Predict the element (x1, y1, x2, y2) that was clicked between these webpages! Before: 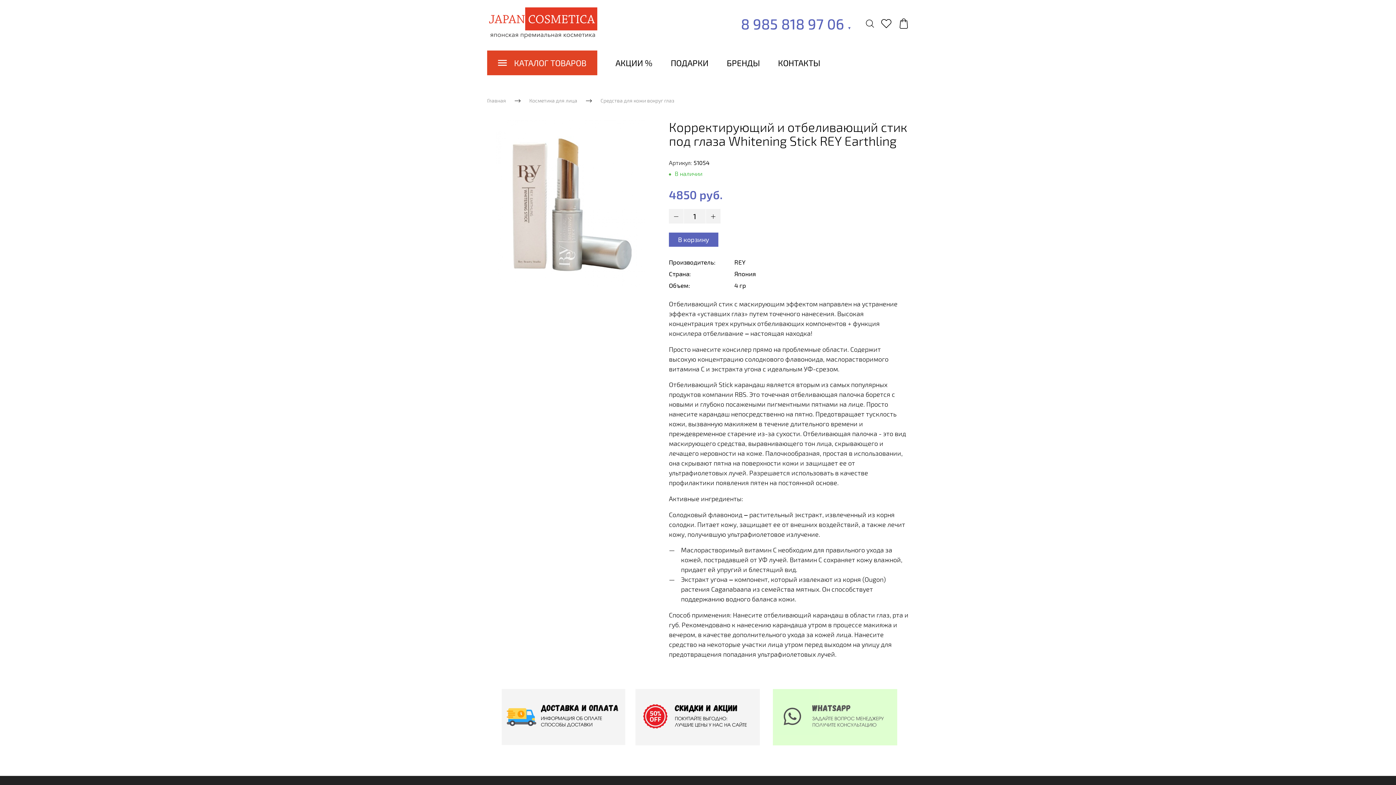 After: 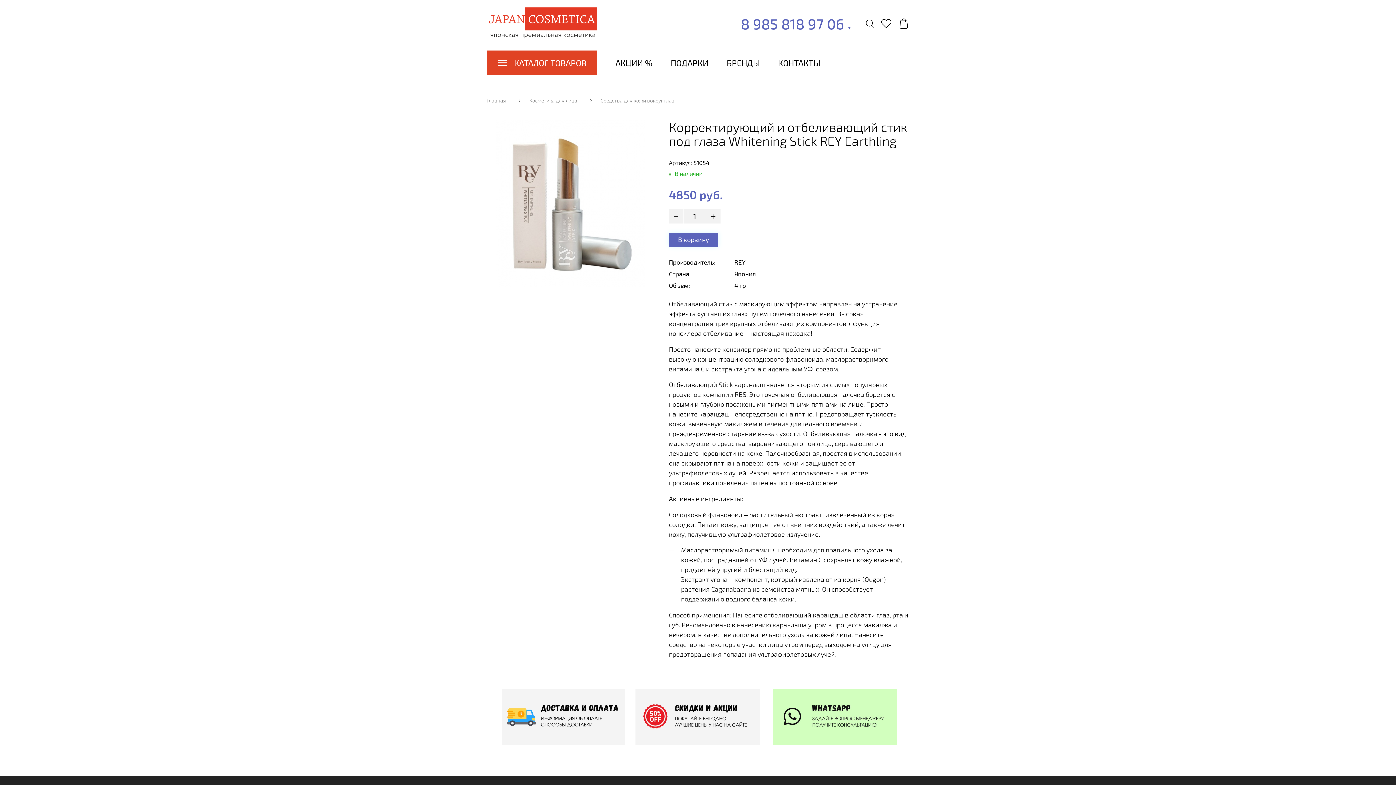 Action: label: В корзину bbox: (669, 232, 718, 246)